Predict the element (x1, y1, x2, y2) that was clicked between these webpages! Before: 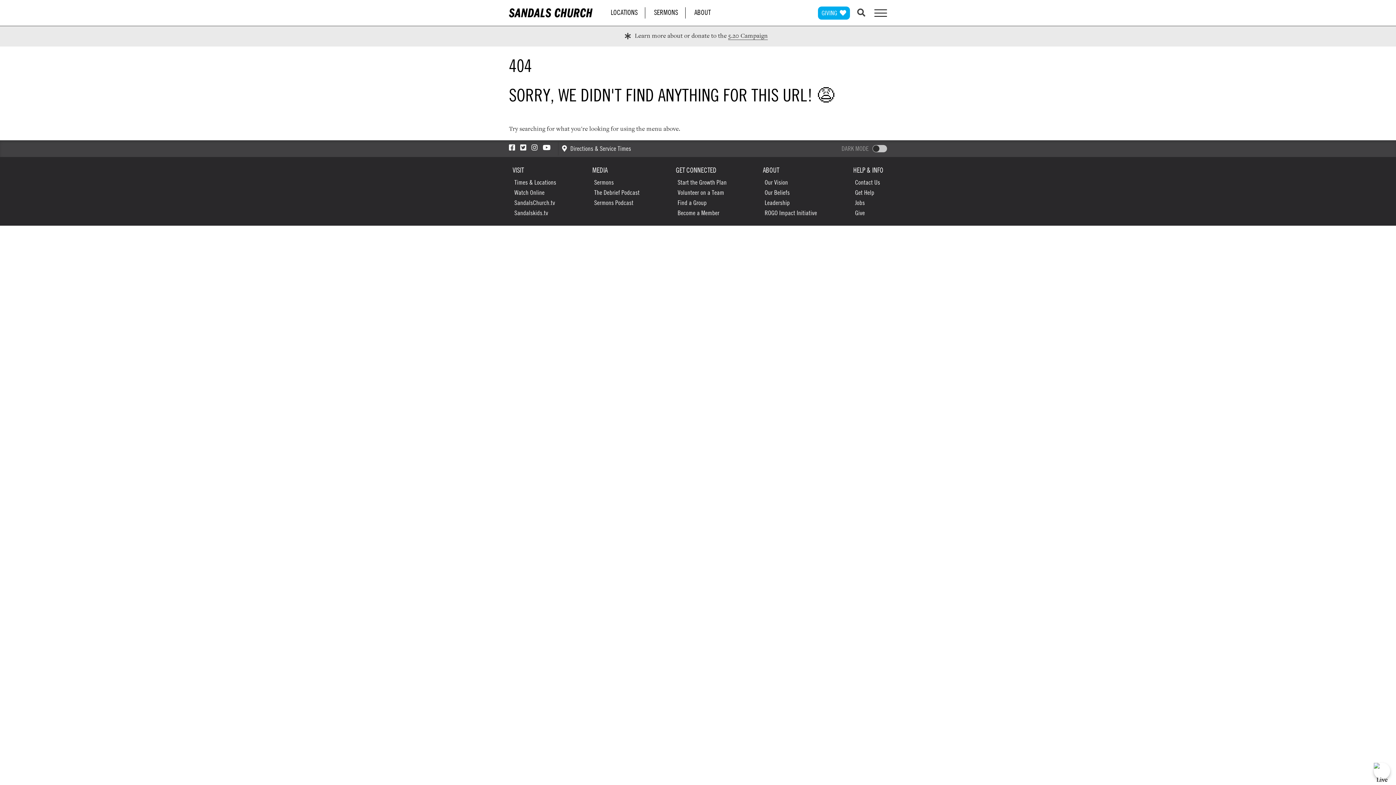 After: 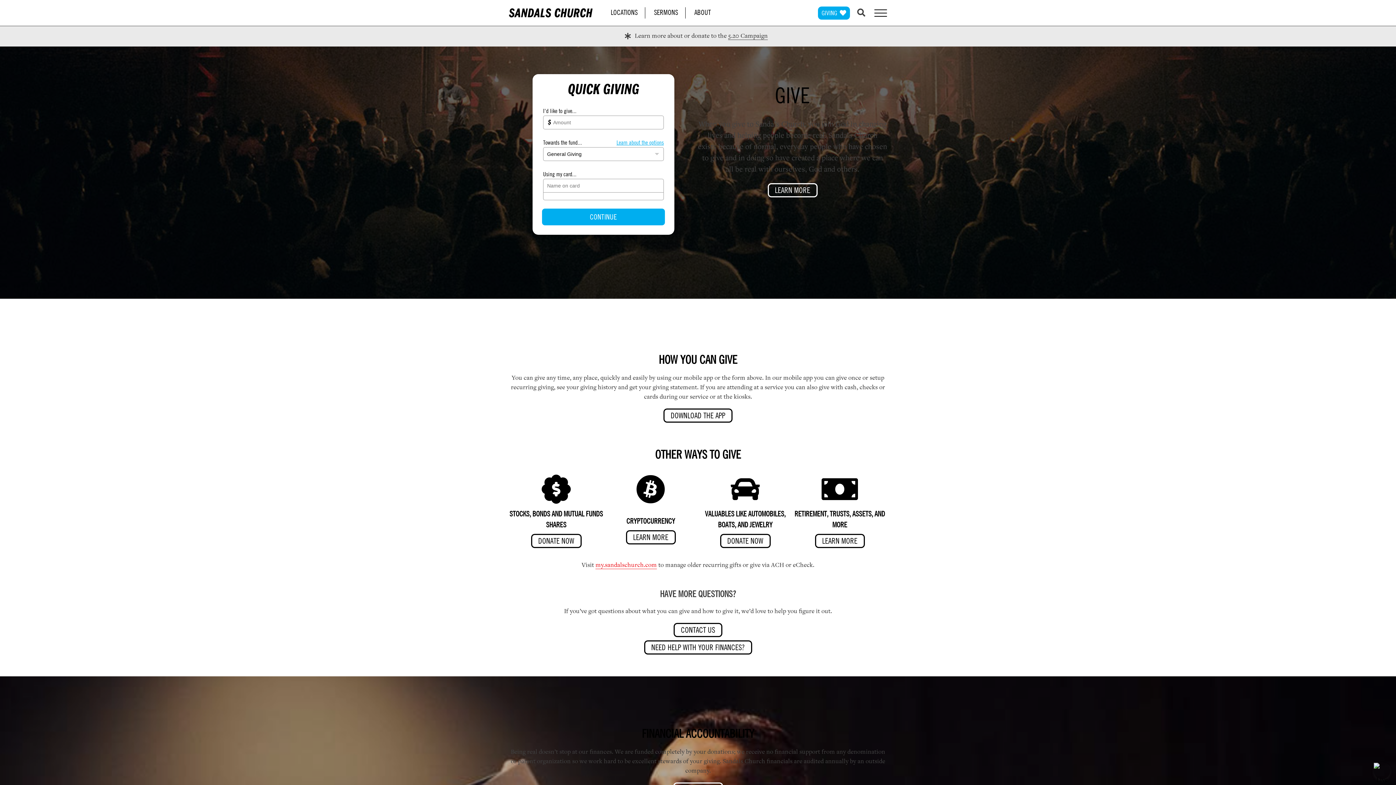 Action: bbox: (818, 6, 850, 19) label: GIVING 